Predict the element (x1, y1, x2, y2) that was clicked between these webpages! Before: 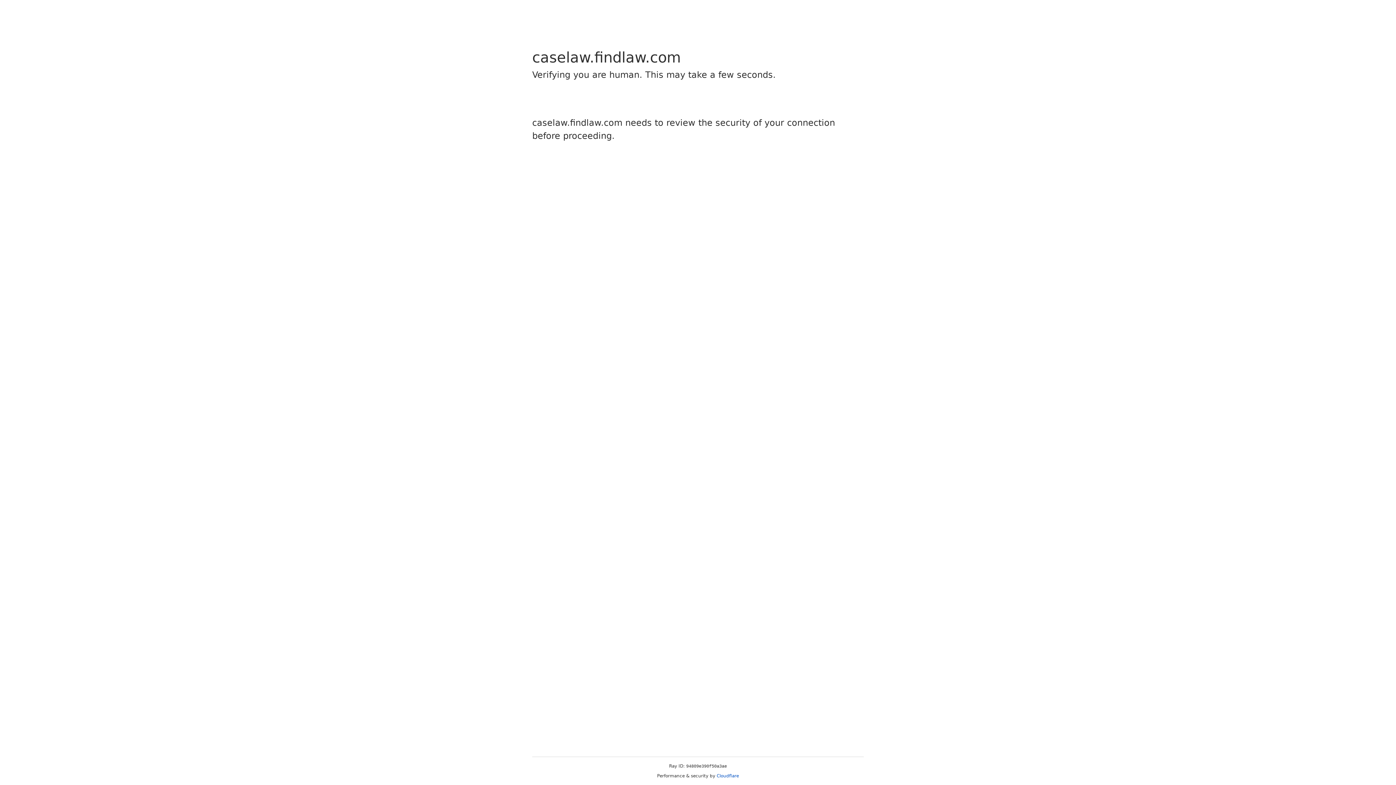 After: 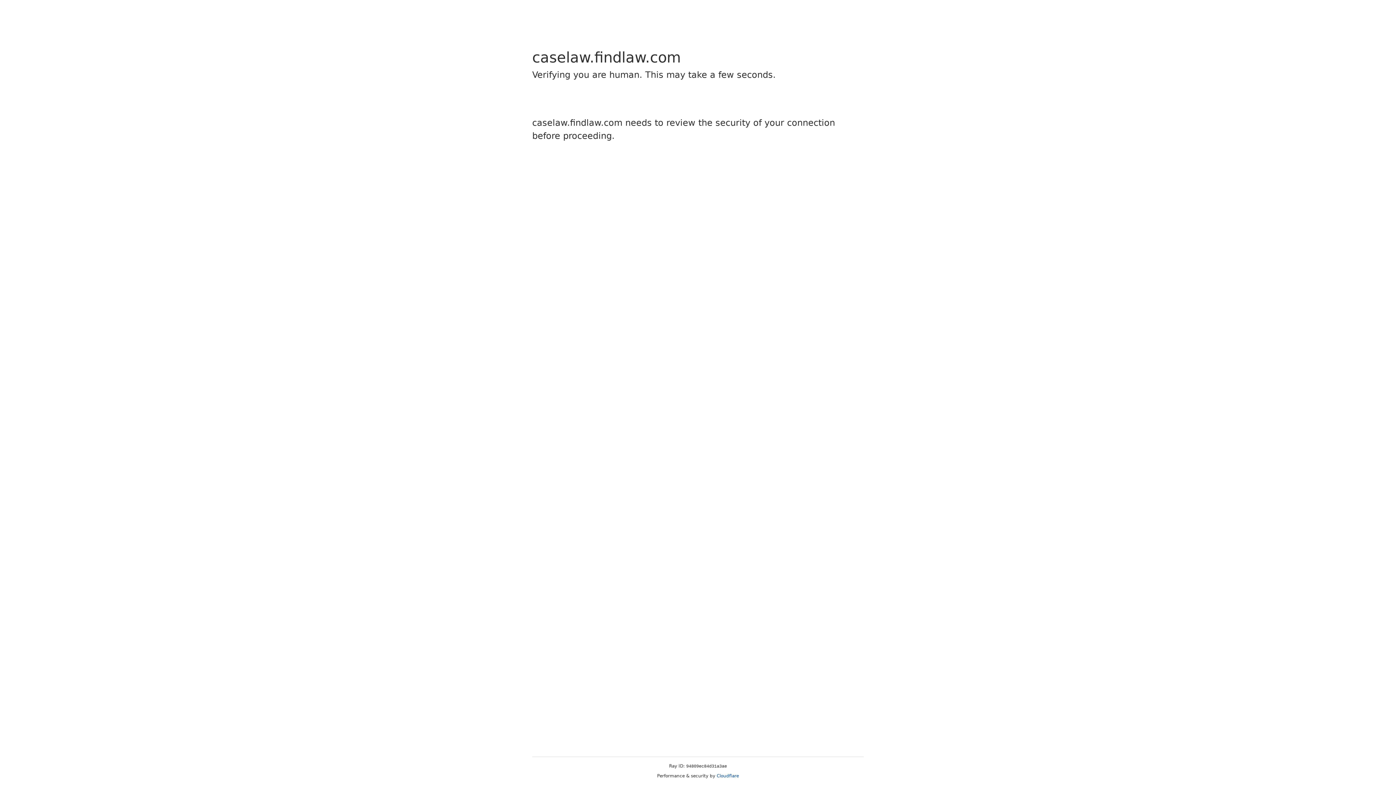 Action: label: Cloudflare bbox: (716, 773, 739, 778)